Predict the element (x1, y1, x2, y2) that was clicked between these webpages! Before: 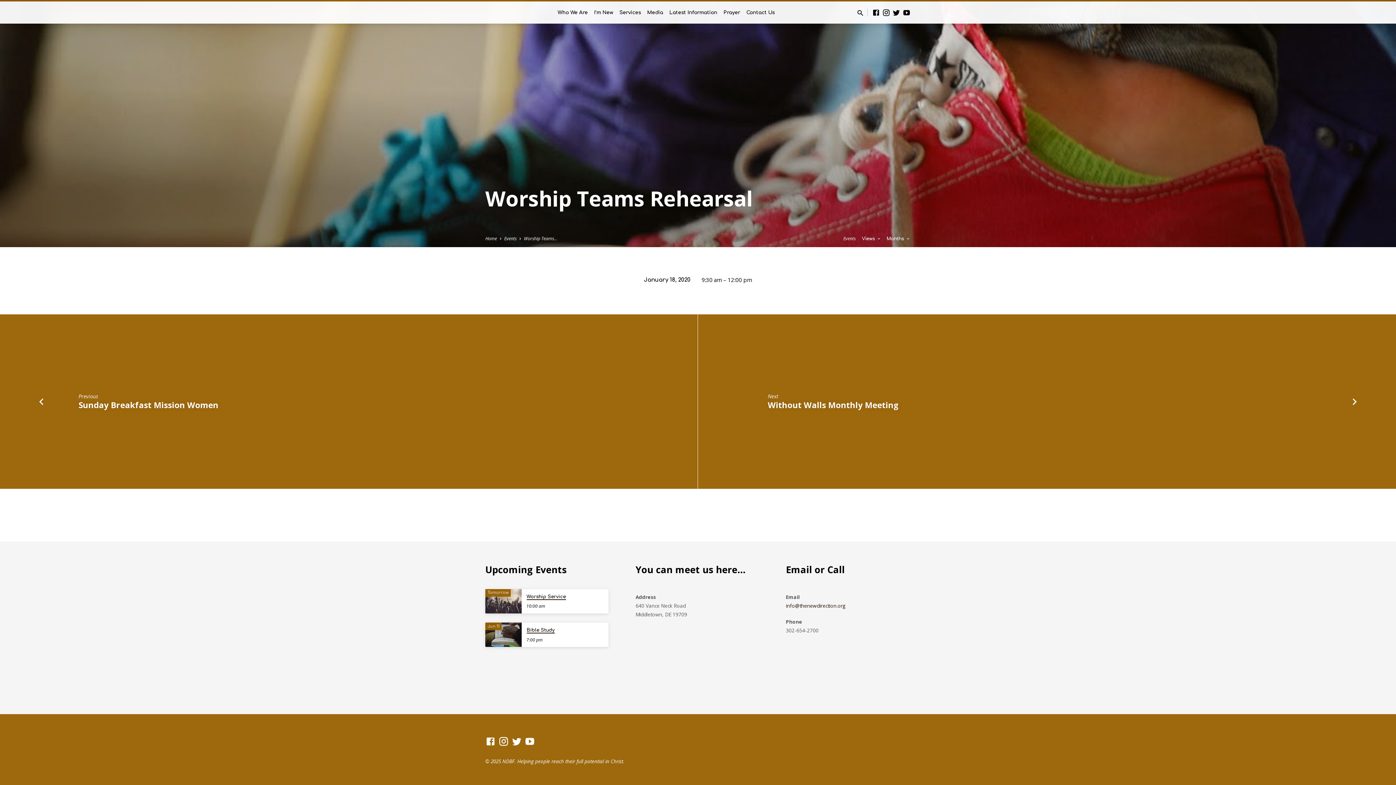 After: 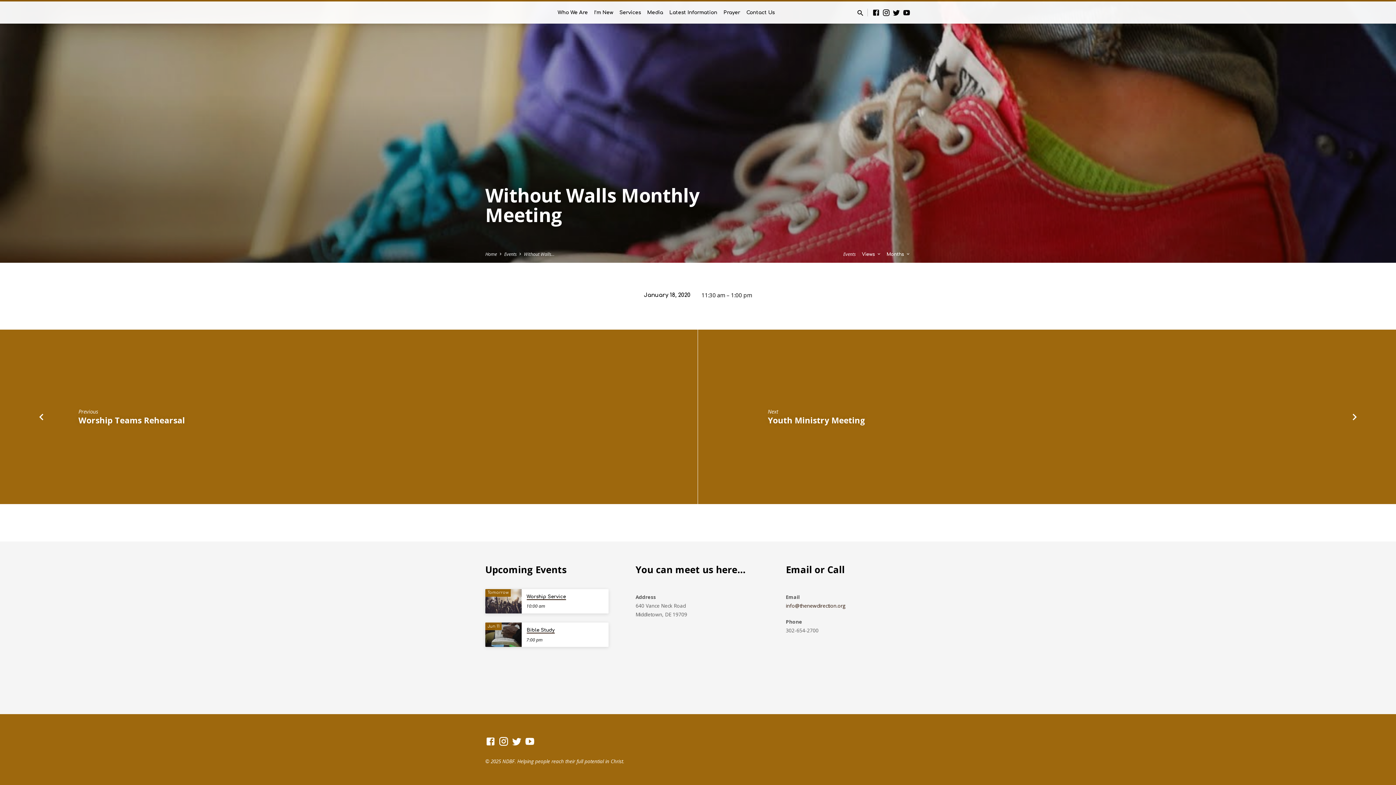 Action: bbox: (1348, 393, 1361, 410)